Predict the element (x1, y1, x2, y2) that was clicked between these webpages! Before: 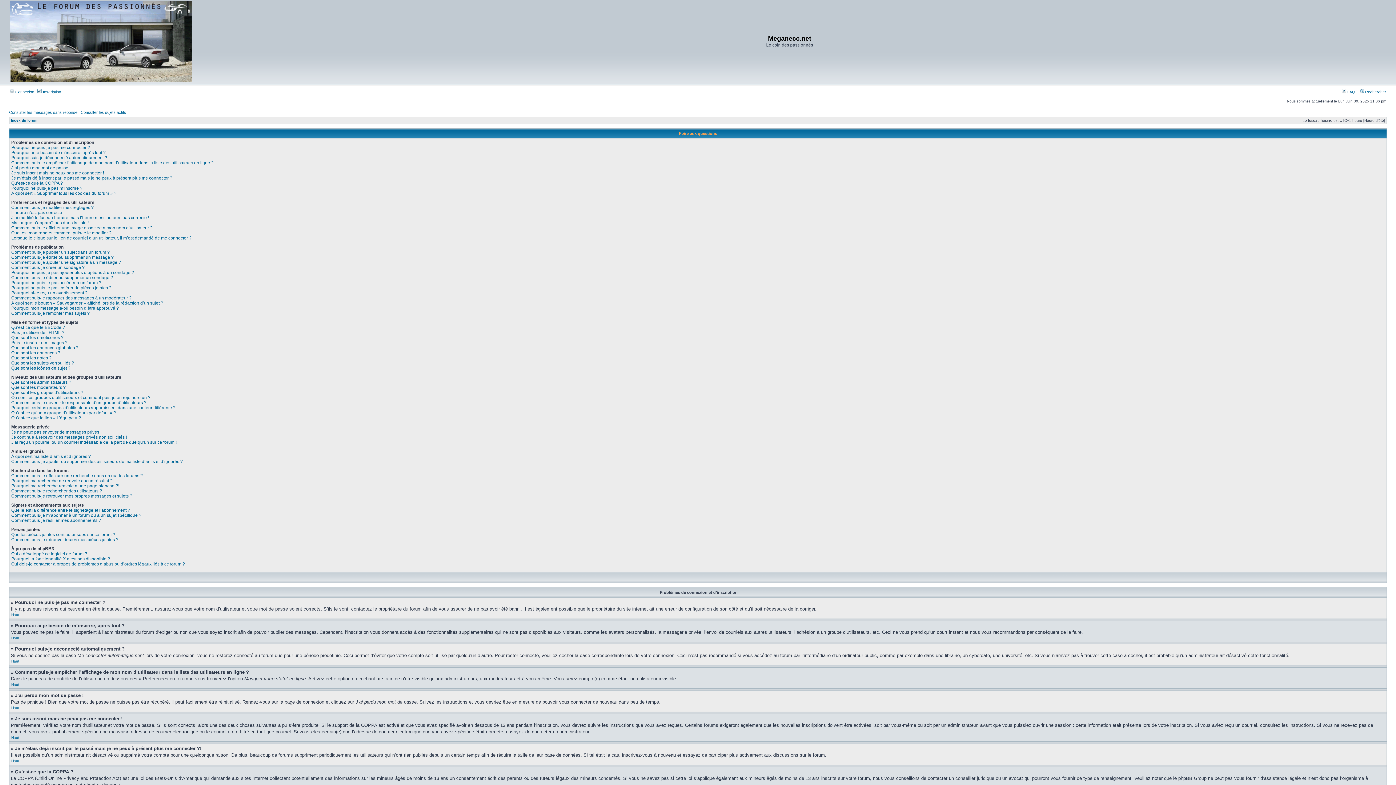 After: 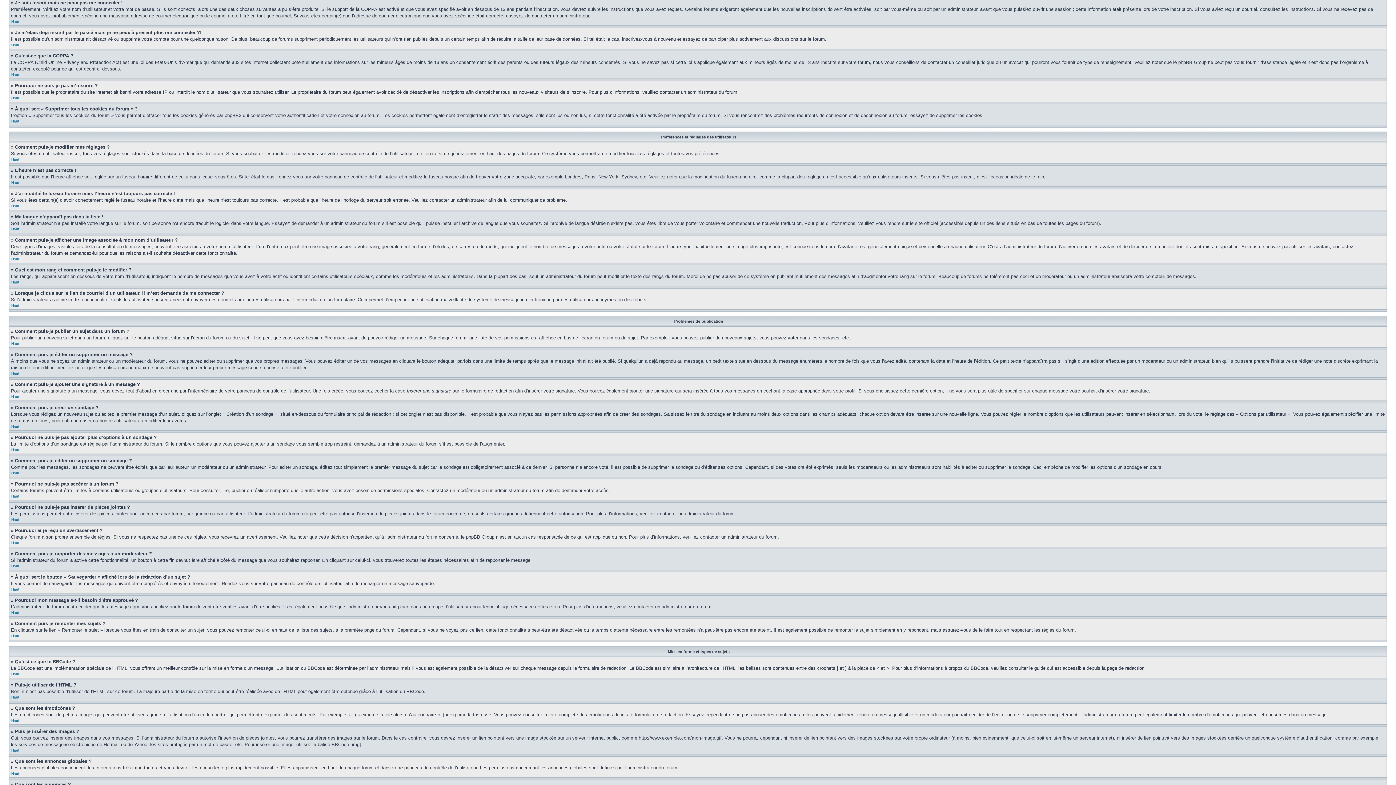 Action: label: Je suis inscrit mais ne peux pas me connecter ! bbox: (11, 170, 104, 175)